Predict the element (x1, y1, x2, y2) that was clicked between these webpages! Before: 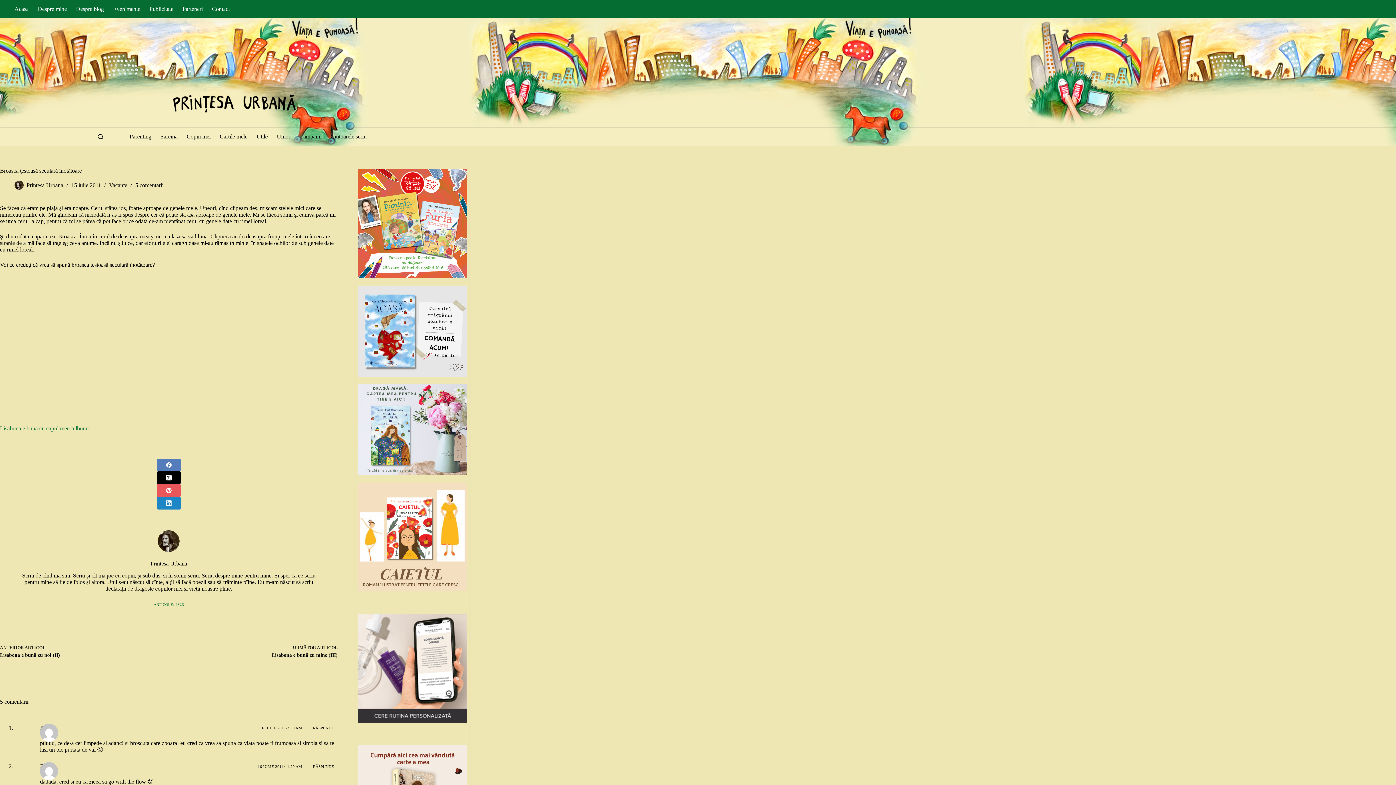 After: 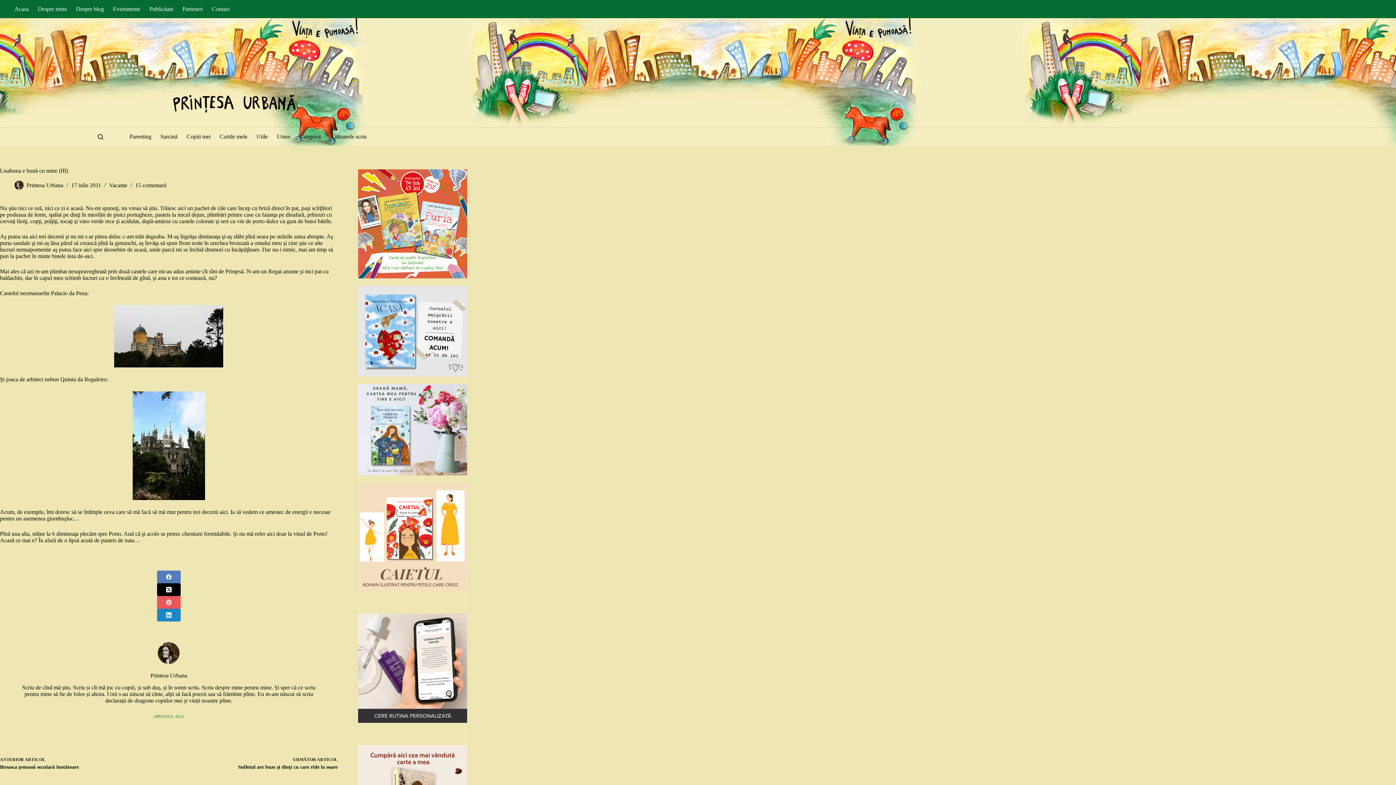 Action: bbox: (182, 644, 337, 658) label: URMĂTOR ARTICOL
Lisabona e bună cu mine (III)